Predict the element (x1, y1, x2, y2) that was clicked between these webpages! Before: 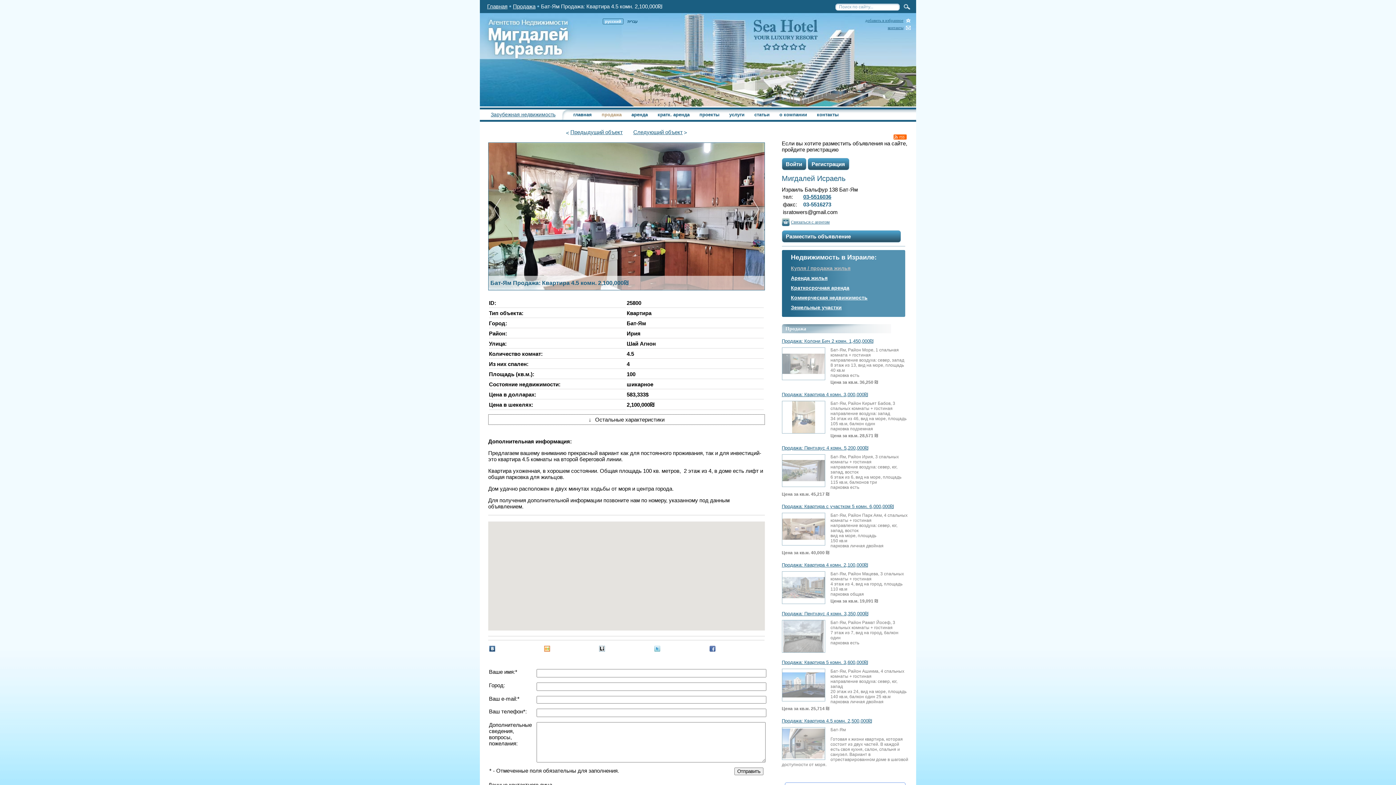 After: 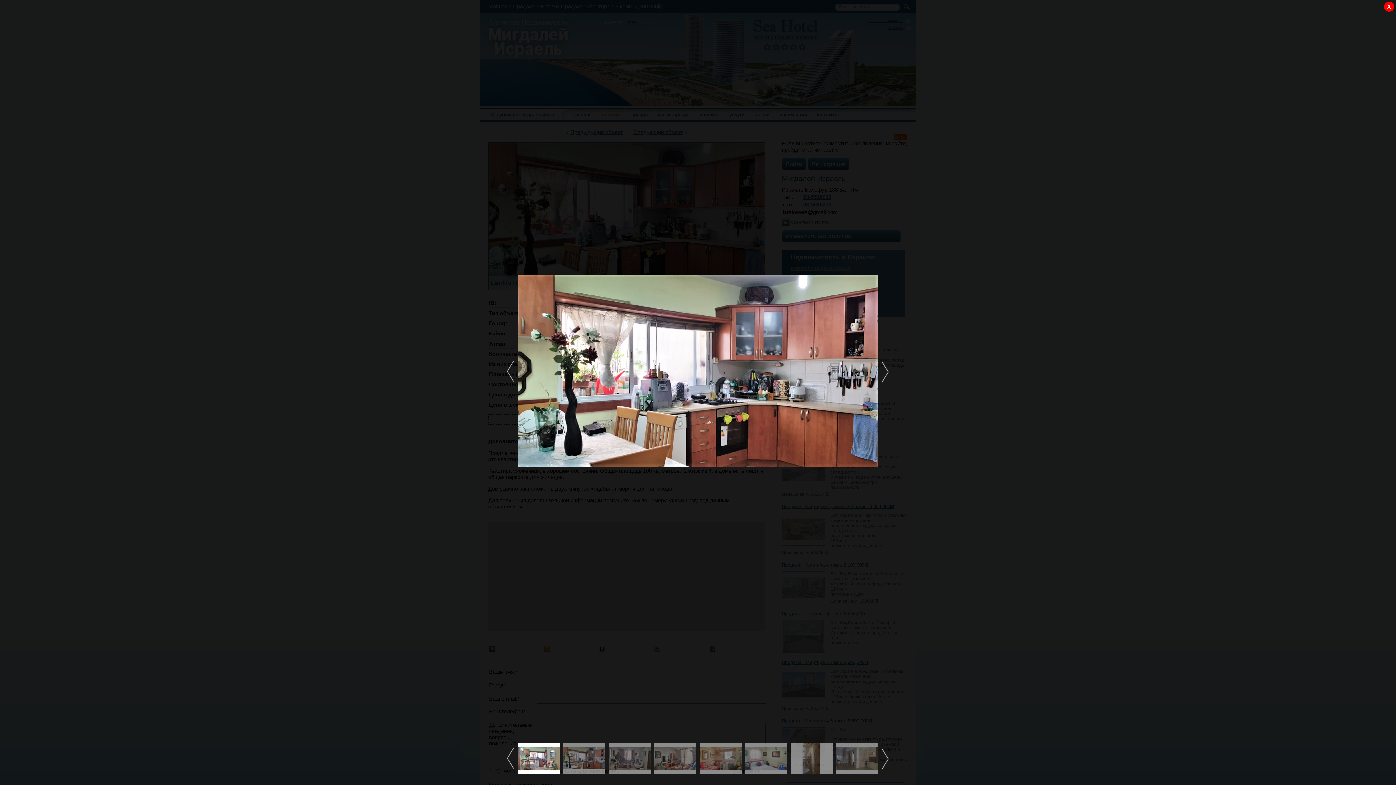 Action: label: Бат-Ям Продажа: Квартира 4.5 комн. 2,100,000₪ bbox: (488, 142, 764, 290)